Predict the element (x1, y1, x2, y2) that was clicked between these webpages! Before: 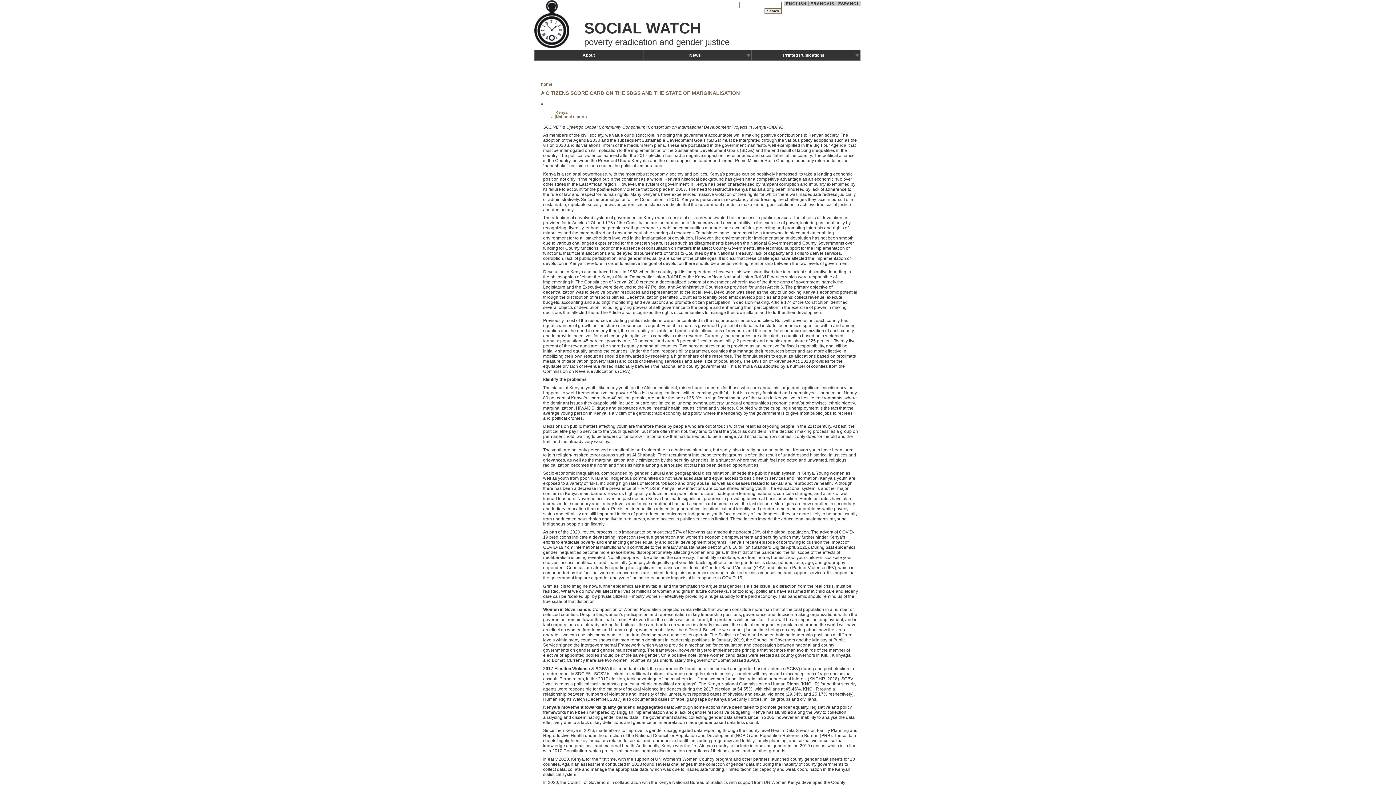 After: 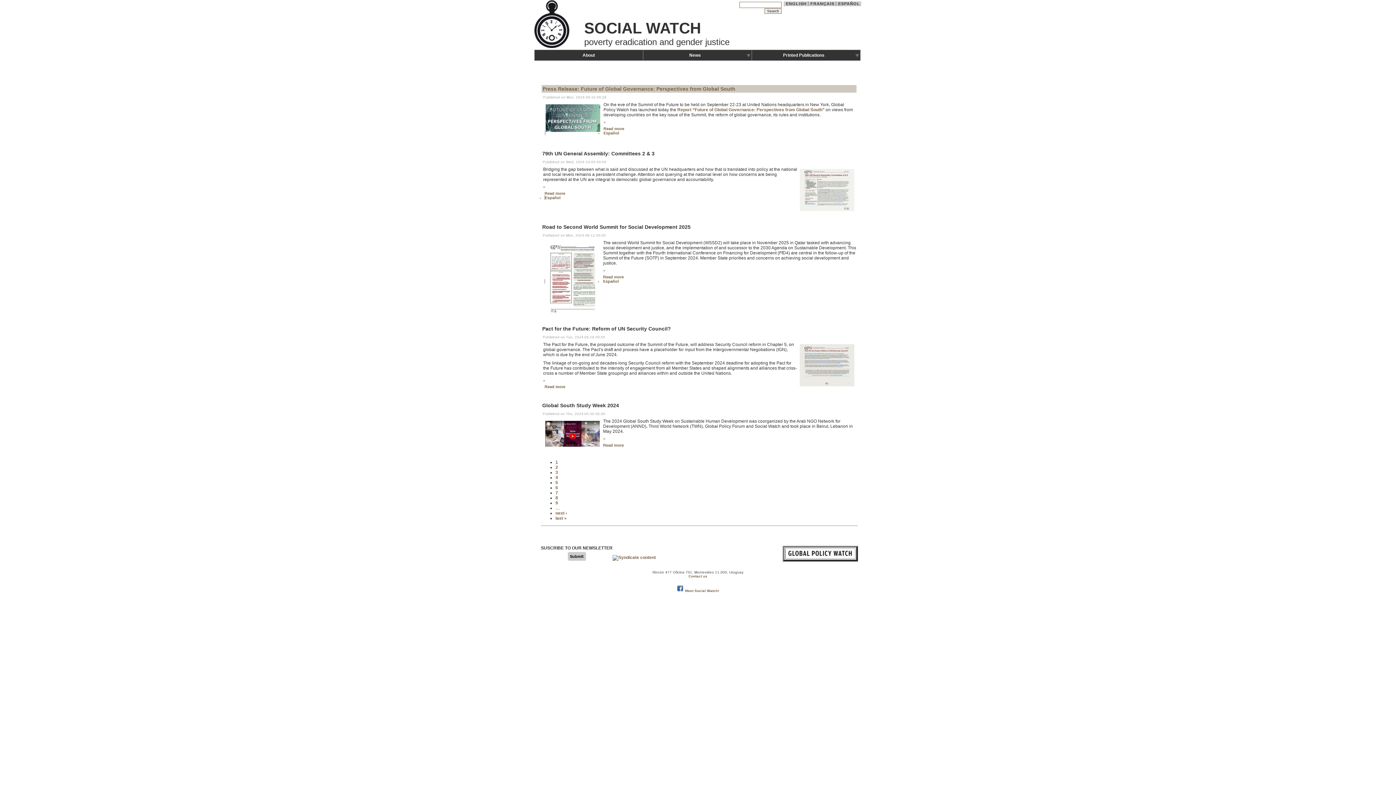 Action: label: SOCIAL WATCH bbox: (584, 19, 701, 36)